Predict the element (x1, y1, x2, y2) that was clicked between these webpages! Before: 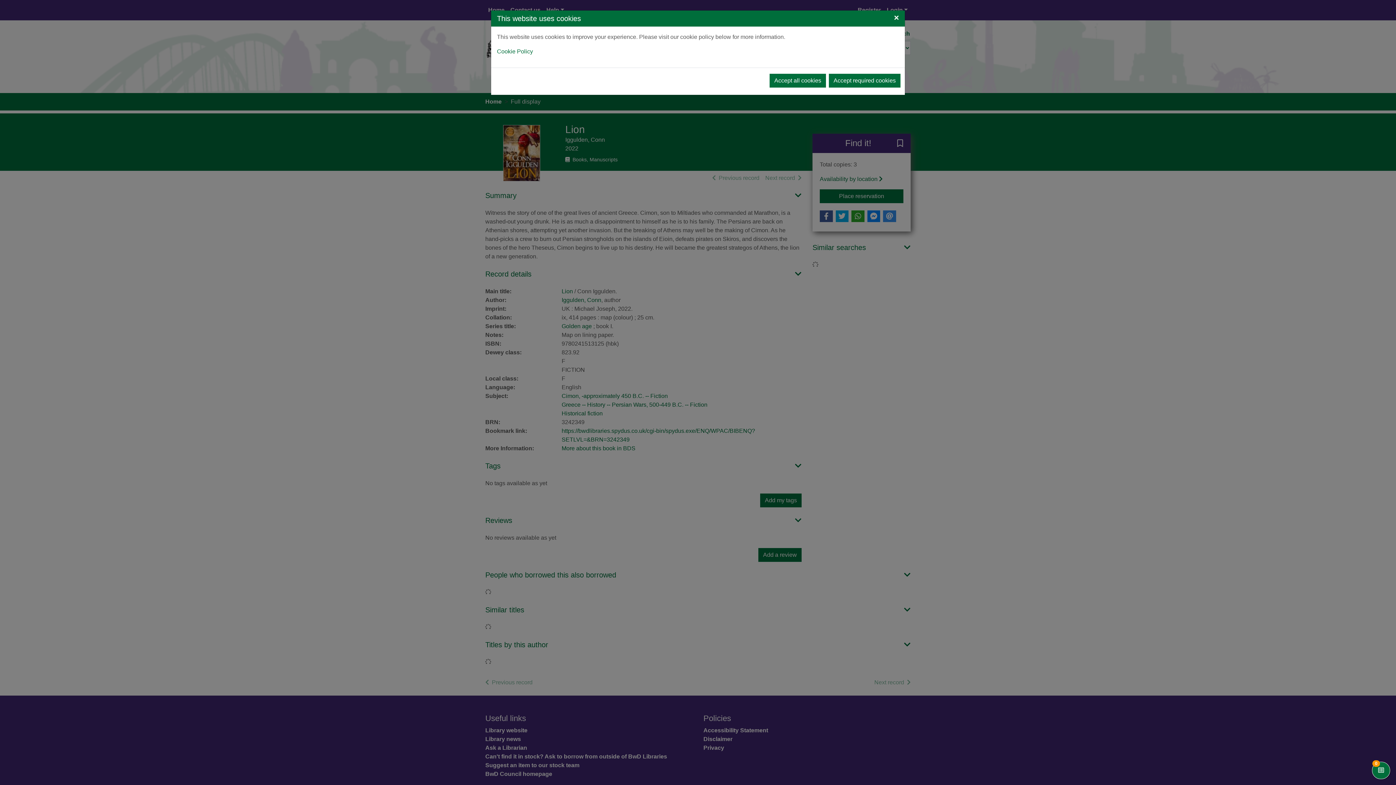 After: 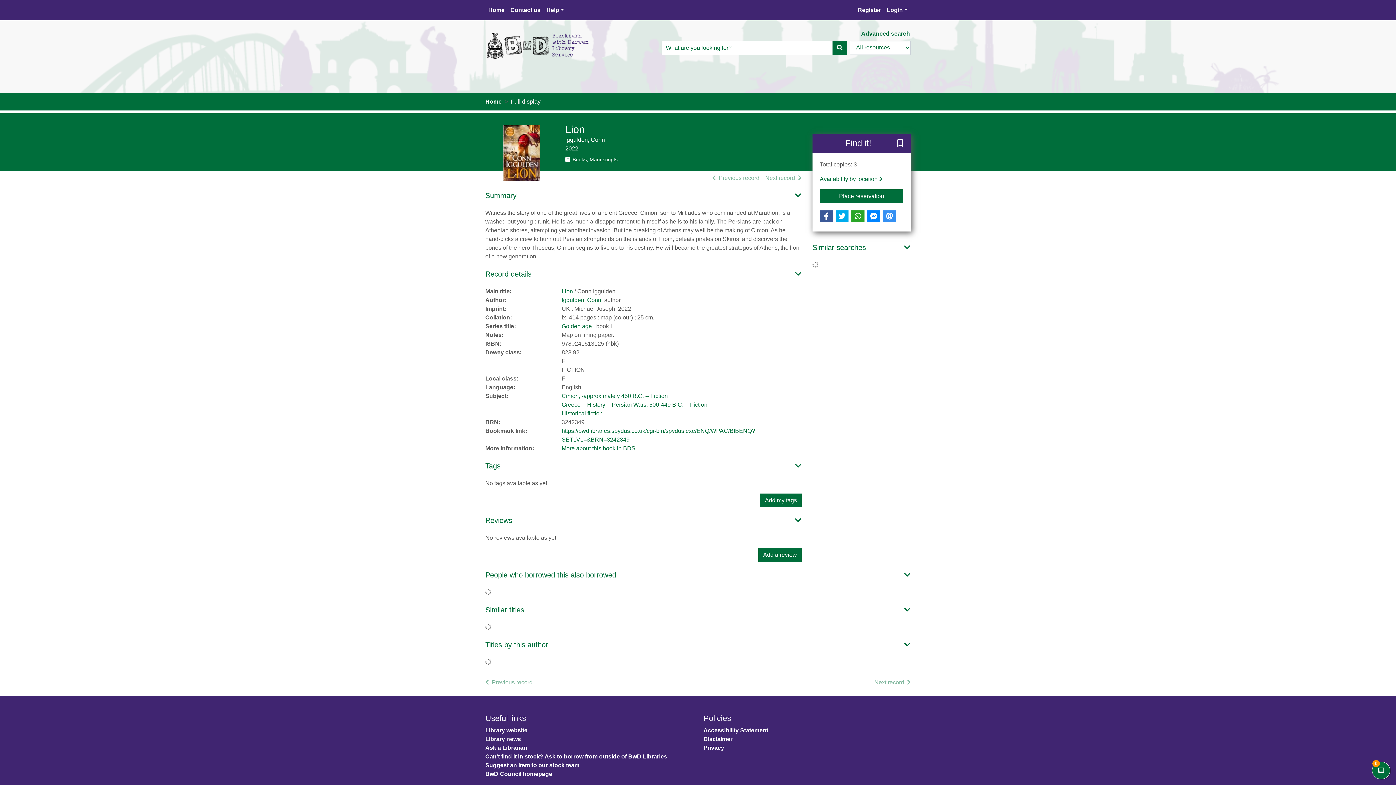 Action: label: Accept required cookies bbox: (829, 73, 900, 87)